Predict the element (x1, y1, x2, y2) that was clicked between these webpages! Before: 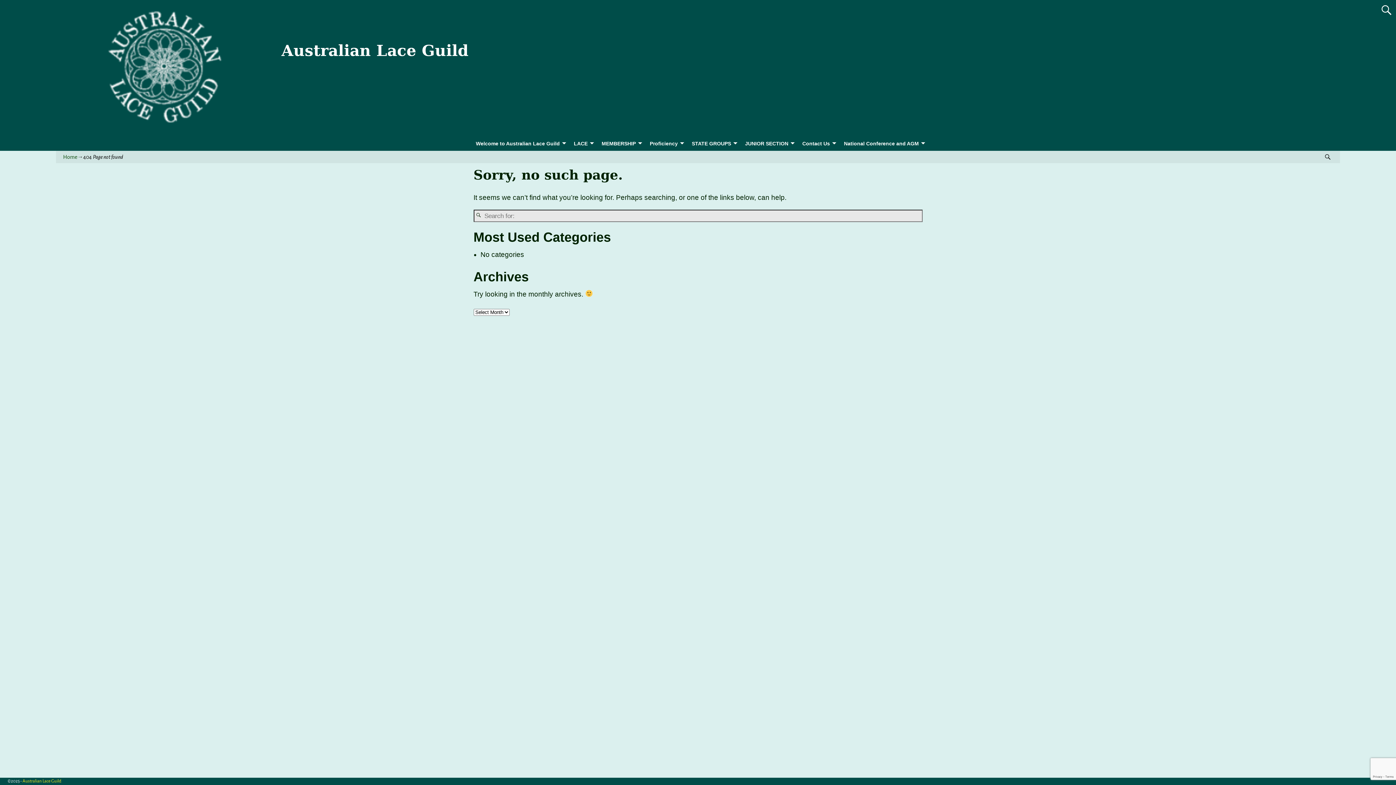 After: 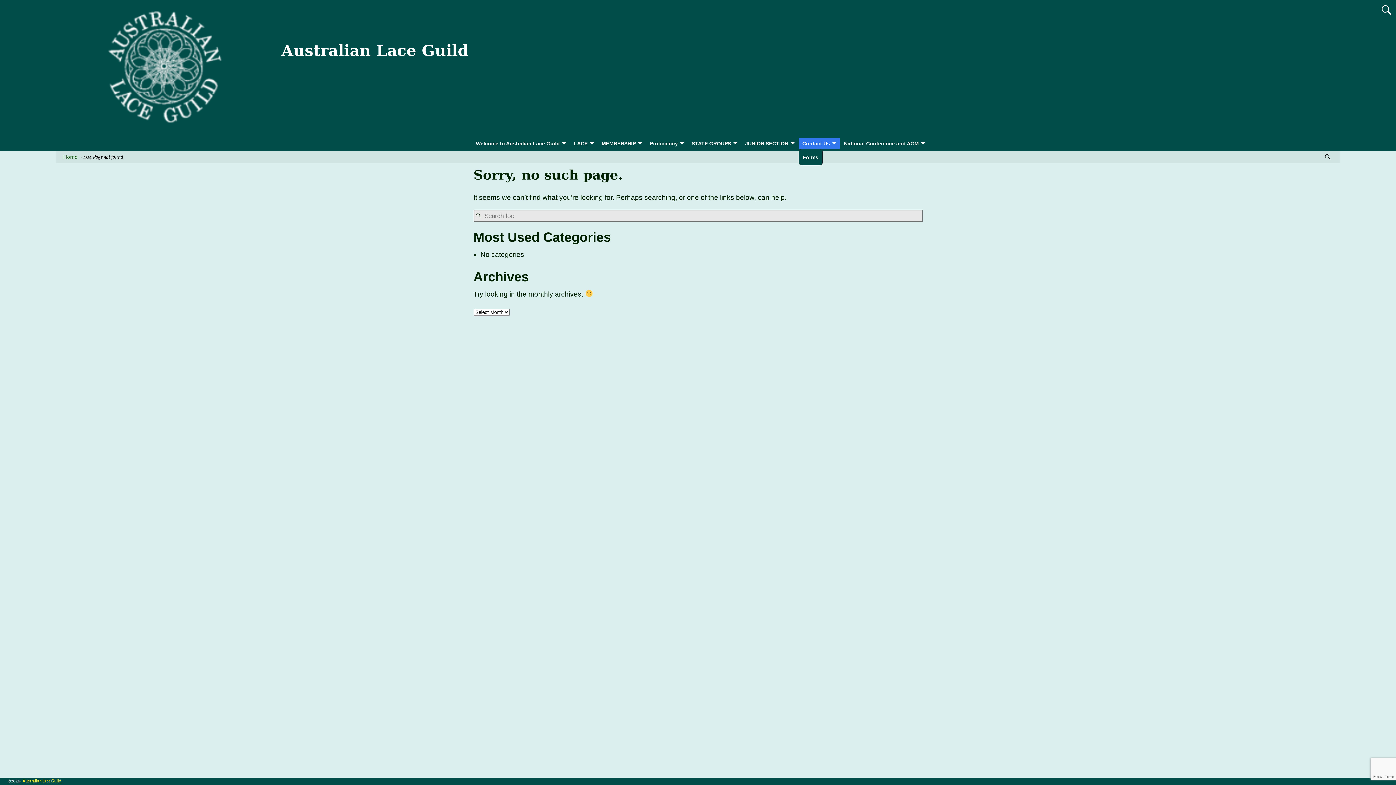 Action: label: Contact Us bbox: (798, 138, 840, 149)